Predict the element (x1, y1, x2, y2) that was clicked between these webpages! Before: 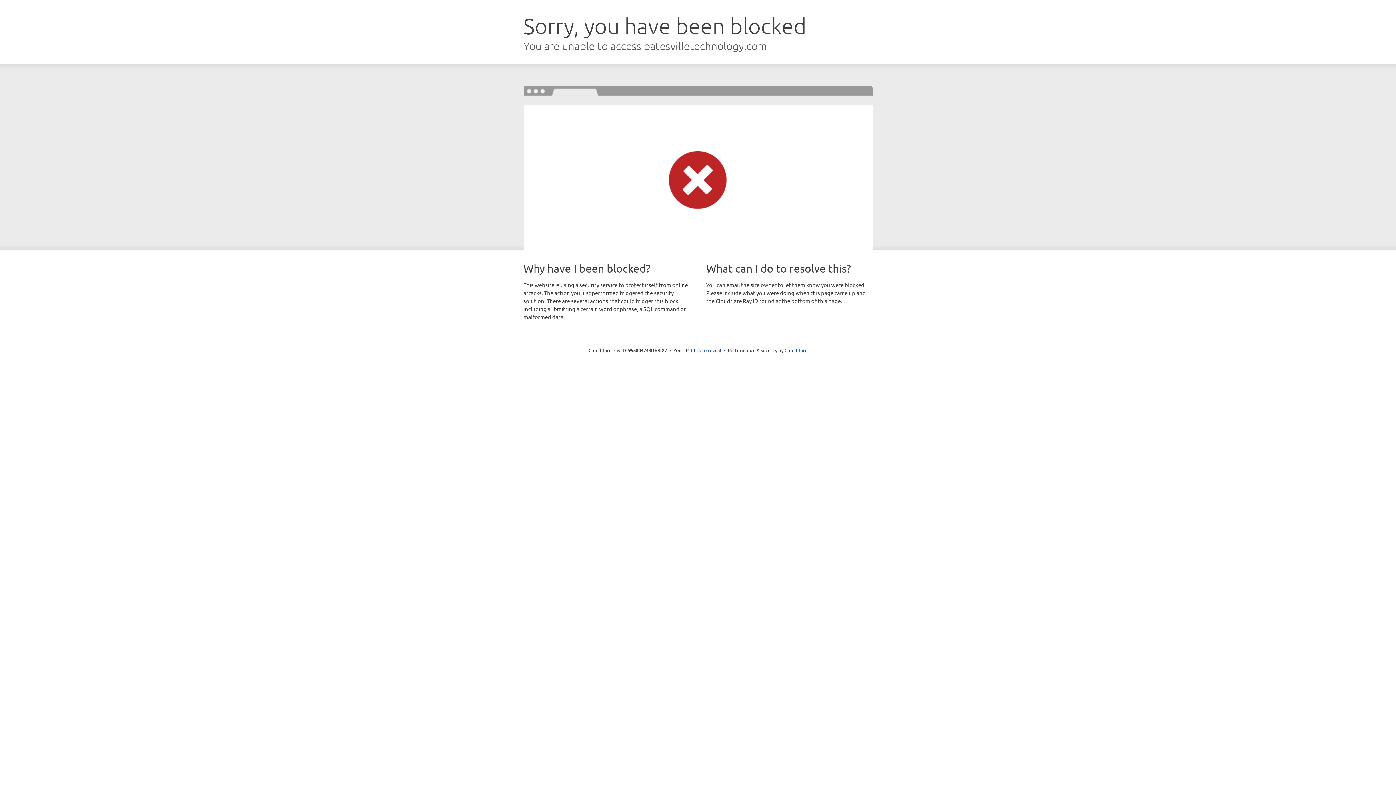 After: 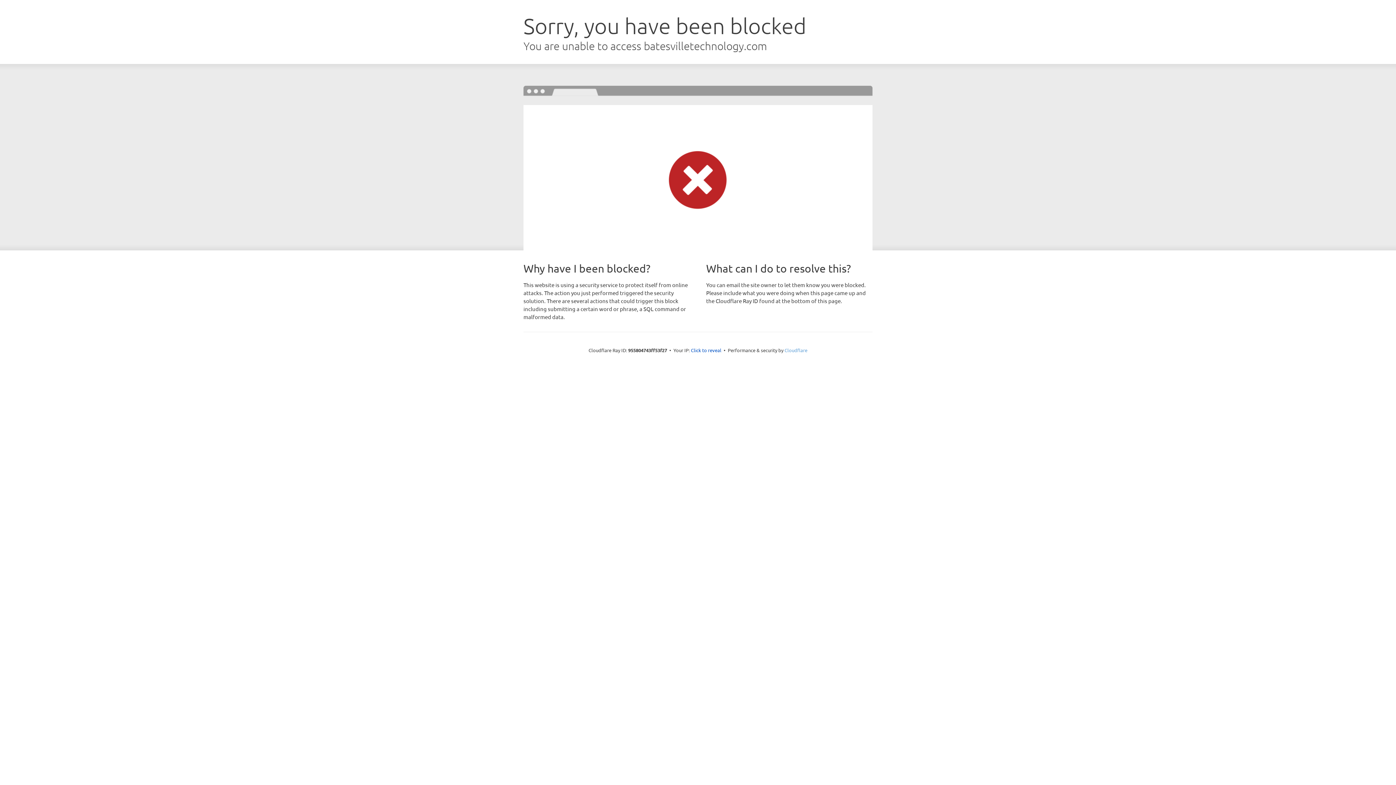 Action: bbox: (784, 347, 807, 353) label: Cloudflare